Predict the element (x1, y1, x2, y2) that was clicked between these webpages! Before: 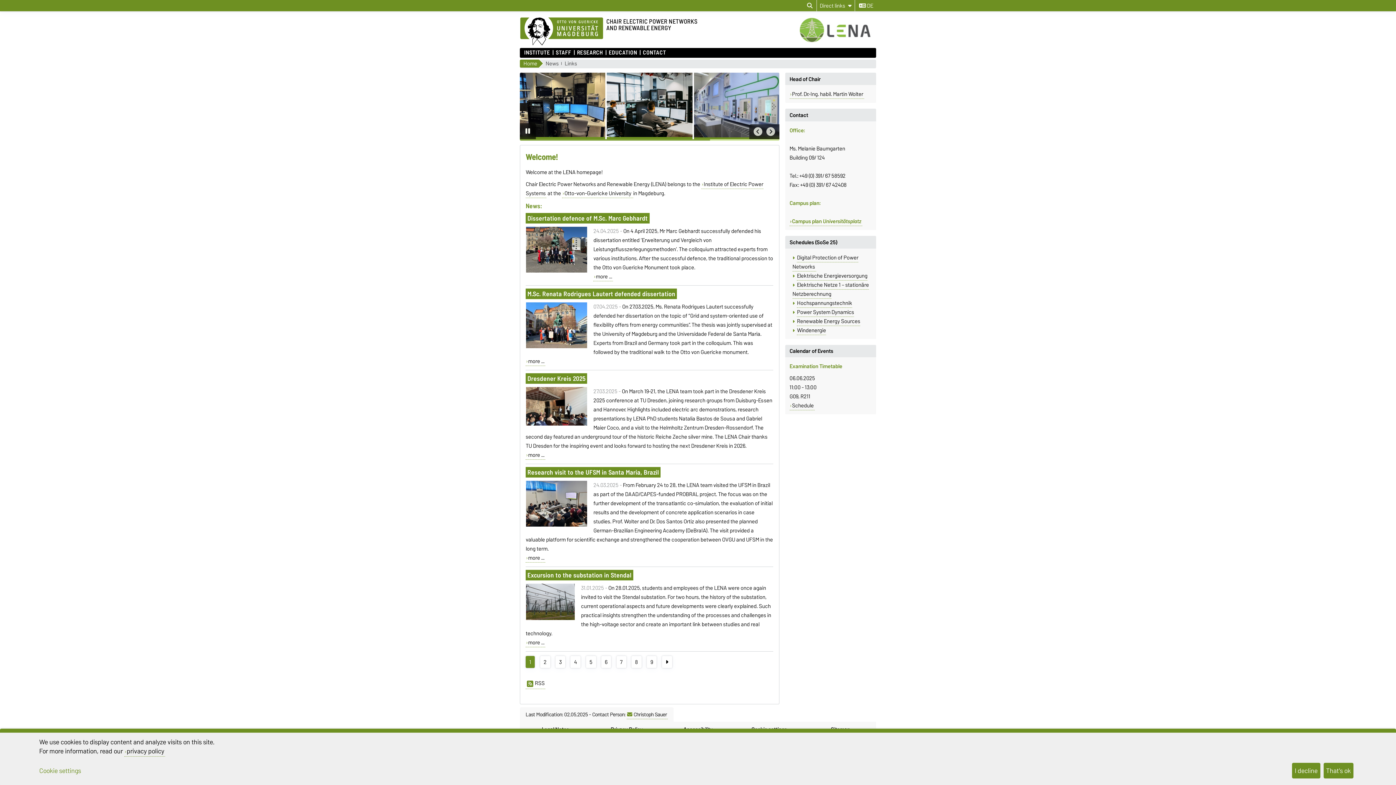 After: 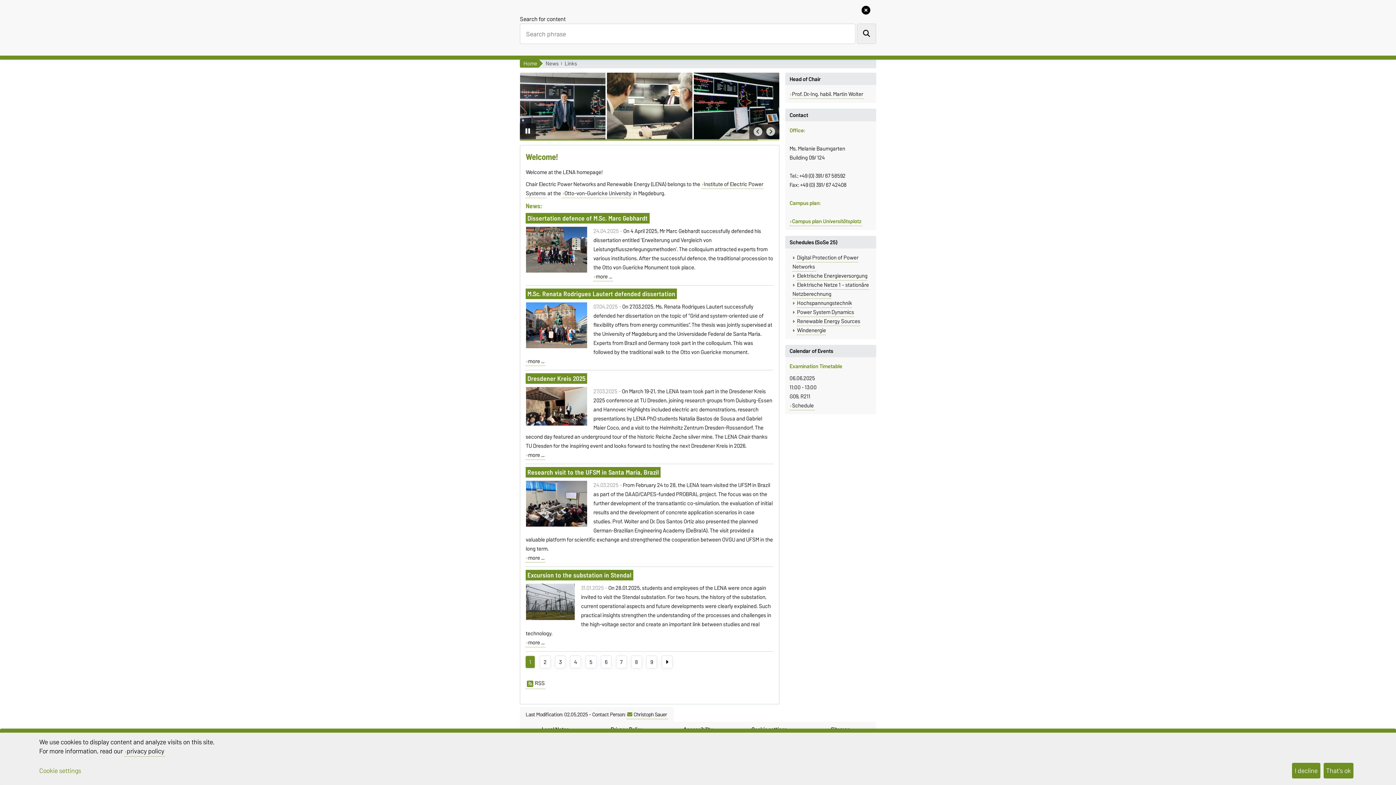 Action: bbox: (804, 1, 815, 10) label: Open search dialog